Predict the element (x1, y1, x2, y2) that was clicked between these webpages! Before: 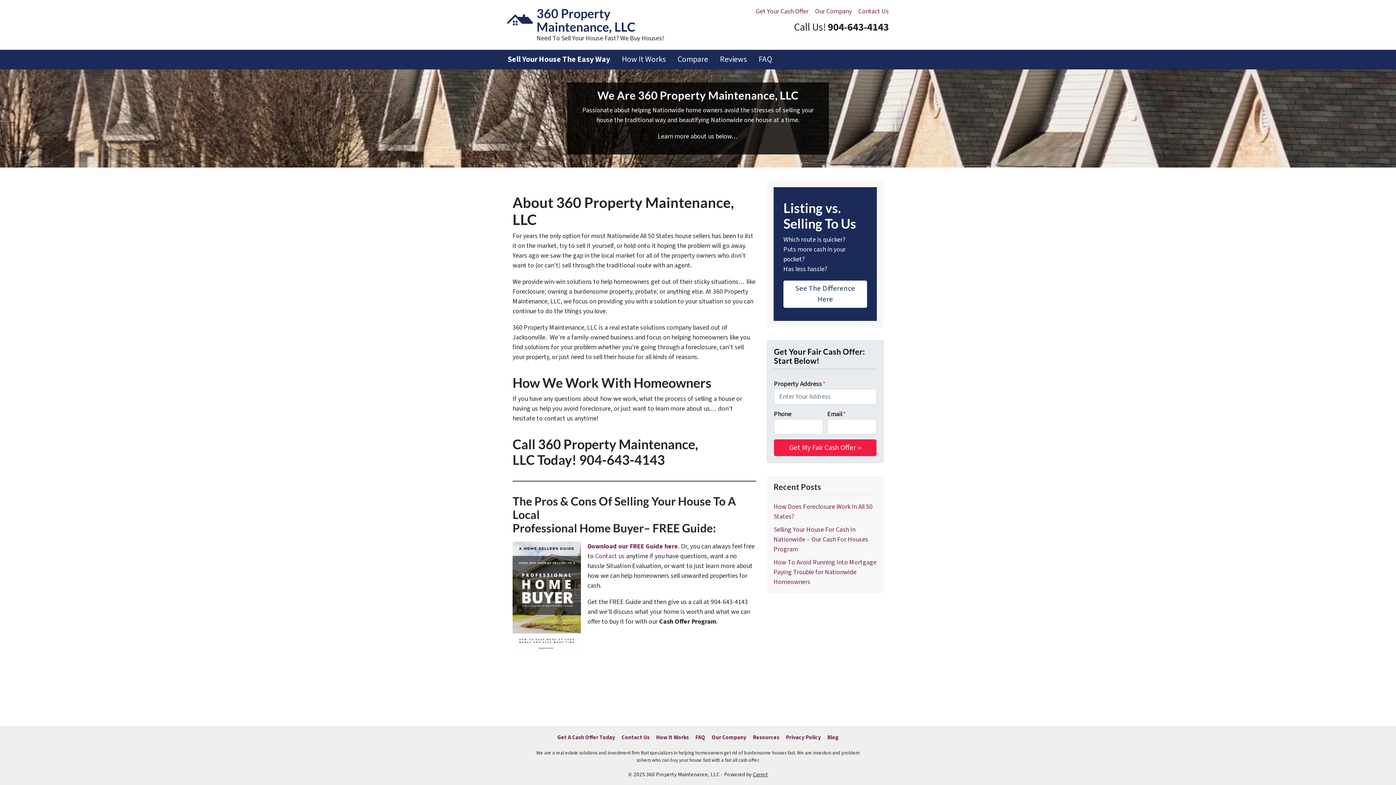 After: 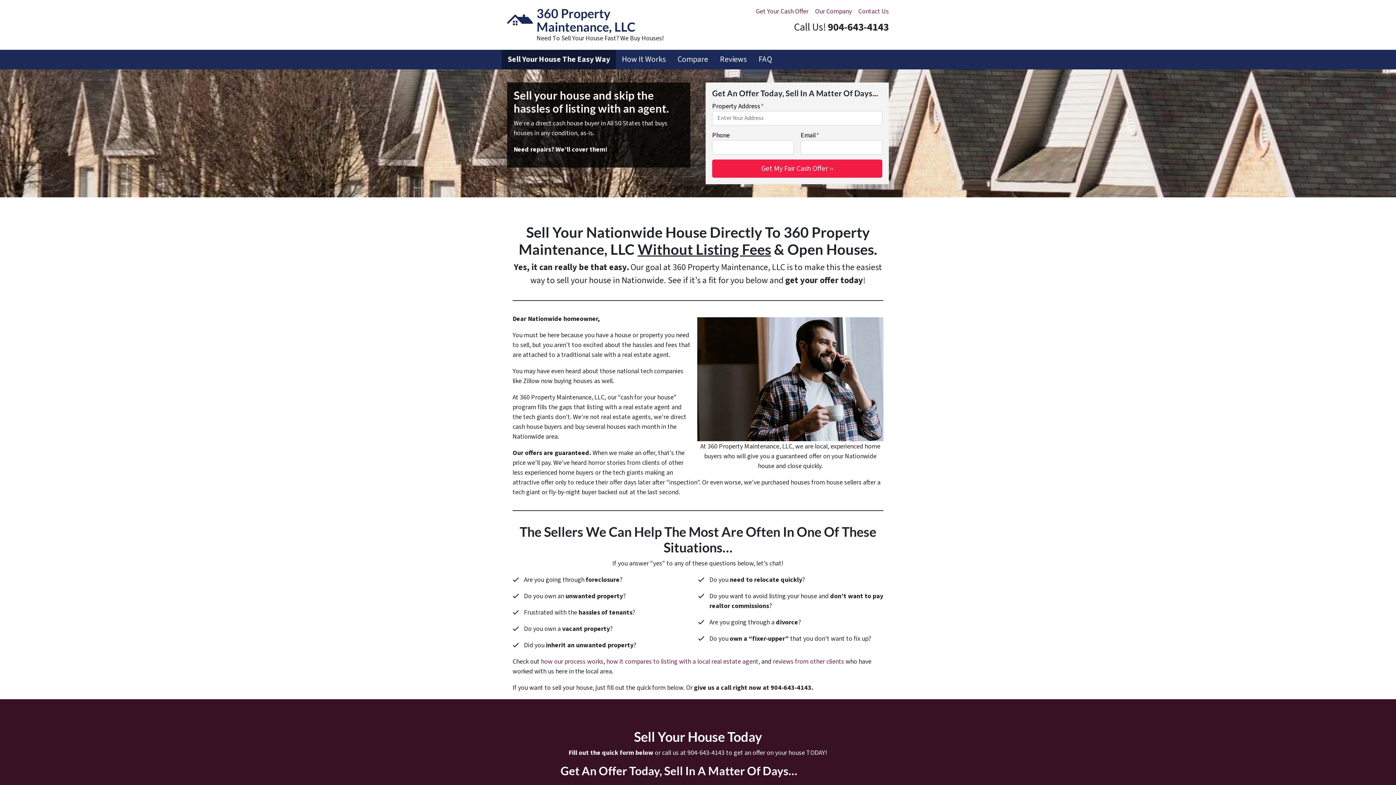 Action: bbox: (501, 49, 616, 69) label: Sell Your House The Easy Way